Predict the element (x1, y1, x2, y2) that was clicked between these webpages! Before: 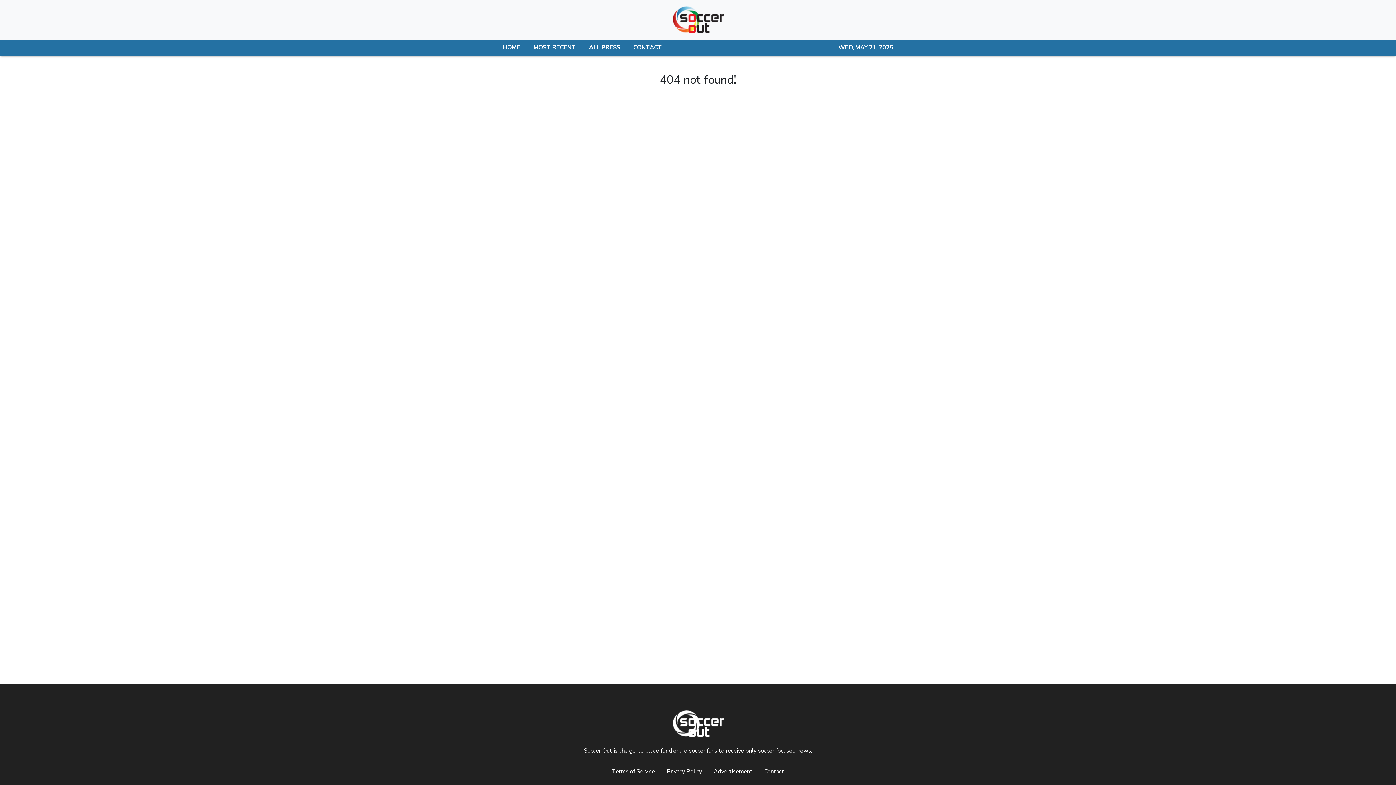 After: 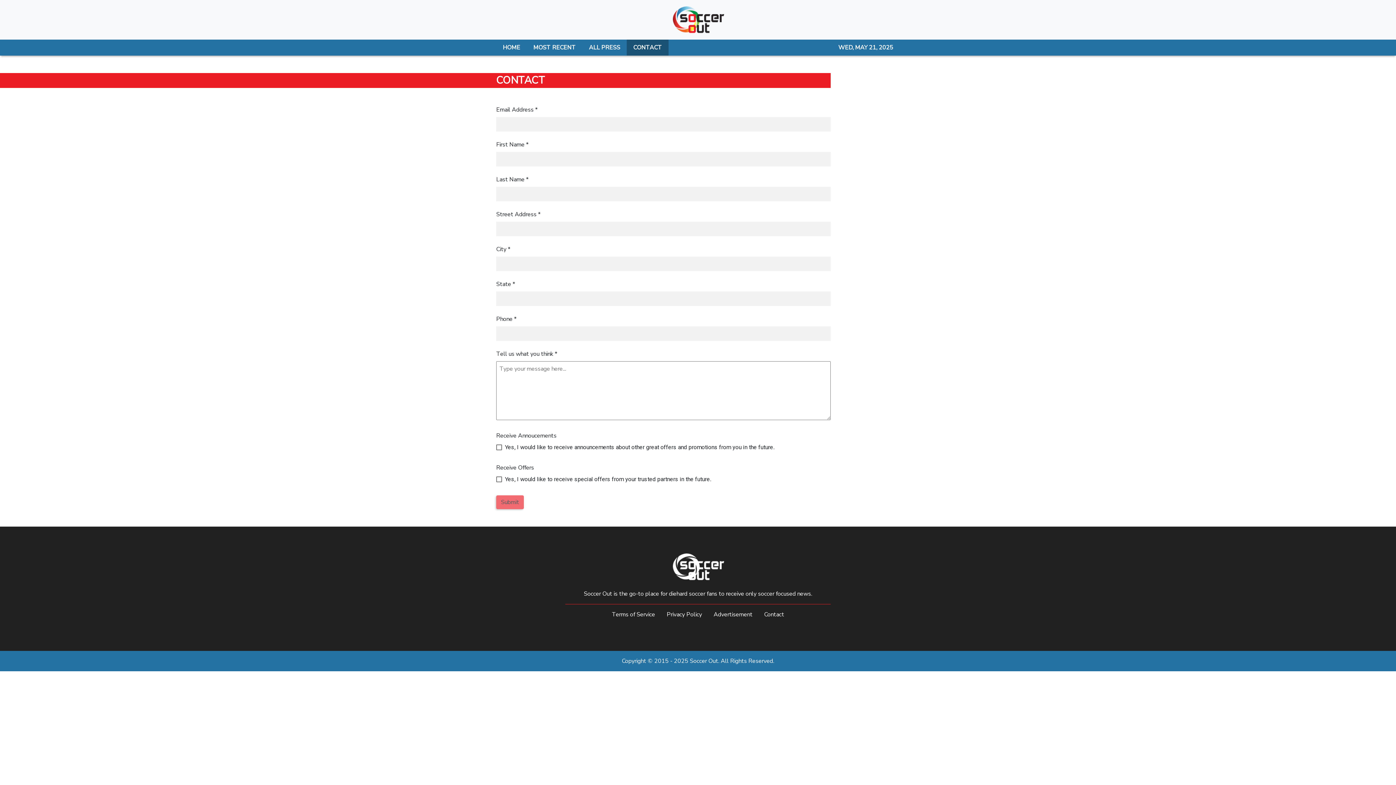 Action: bbox: (764, 768, 784, 776) label: Contact